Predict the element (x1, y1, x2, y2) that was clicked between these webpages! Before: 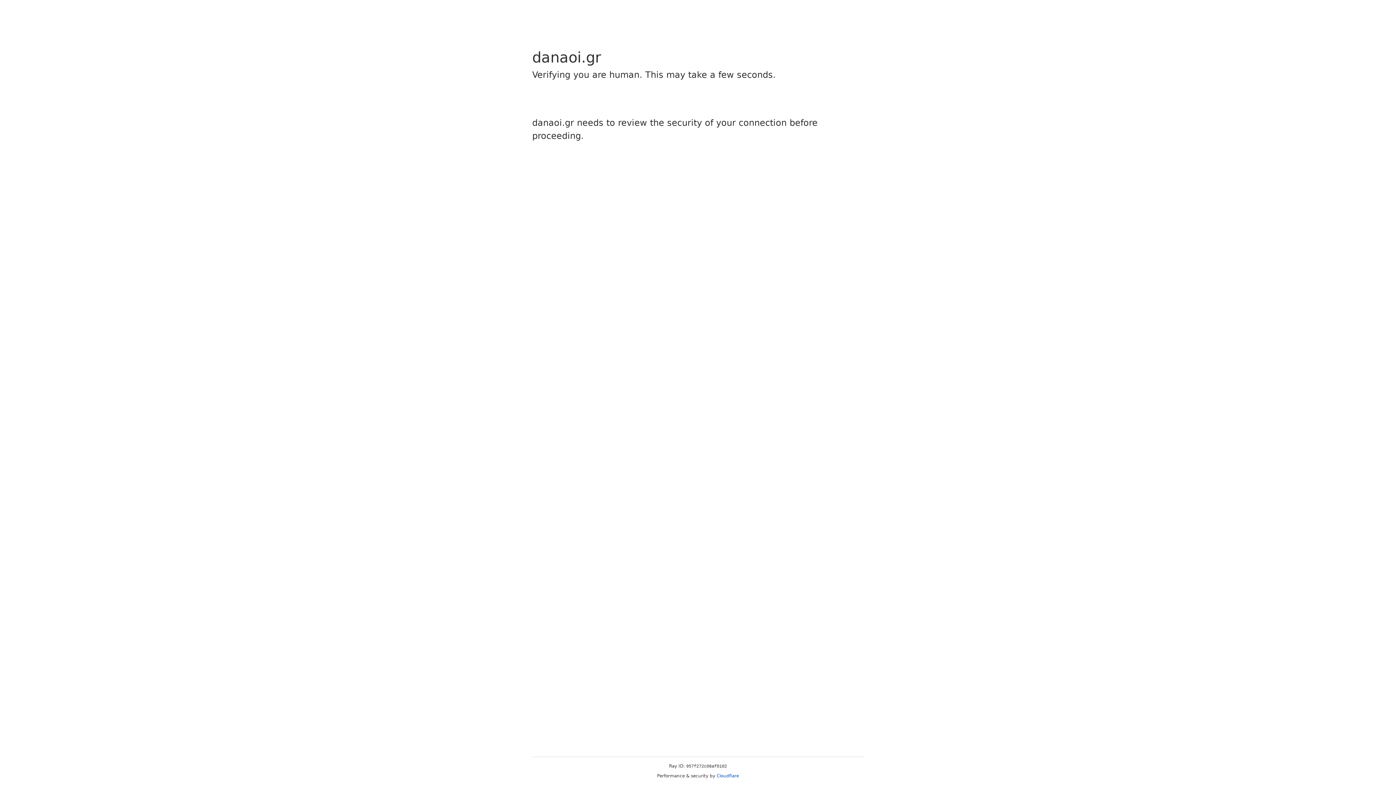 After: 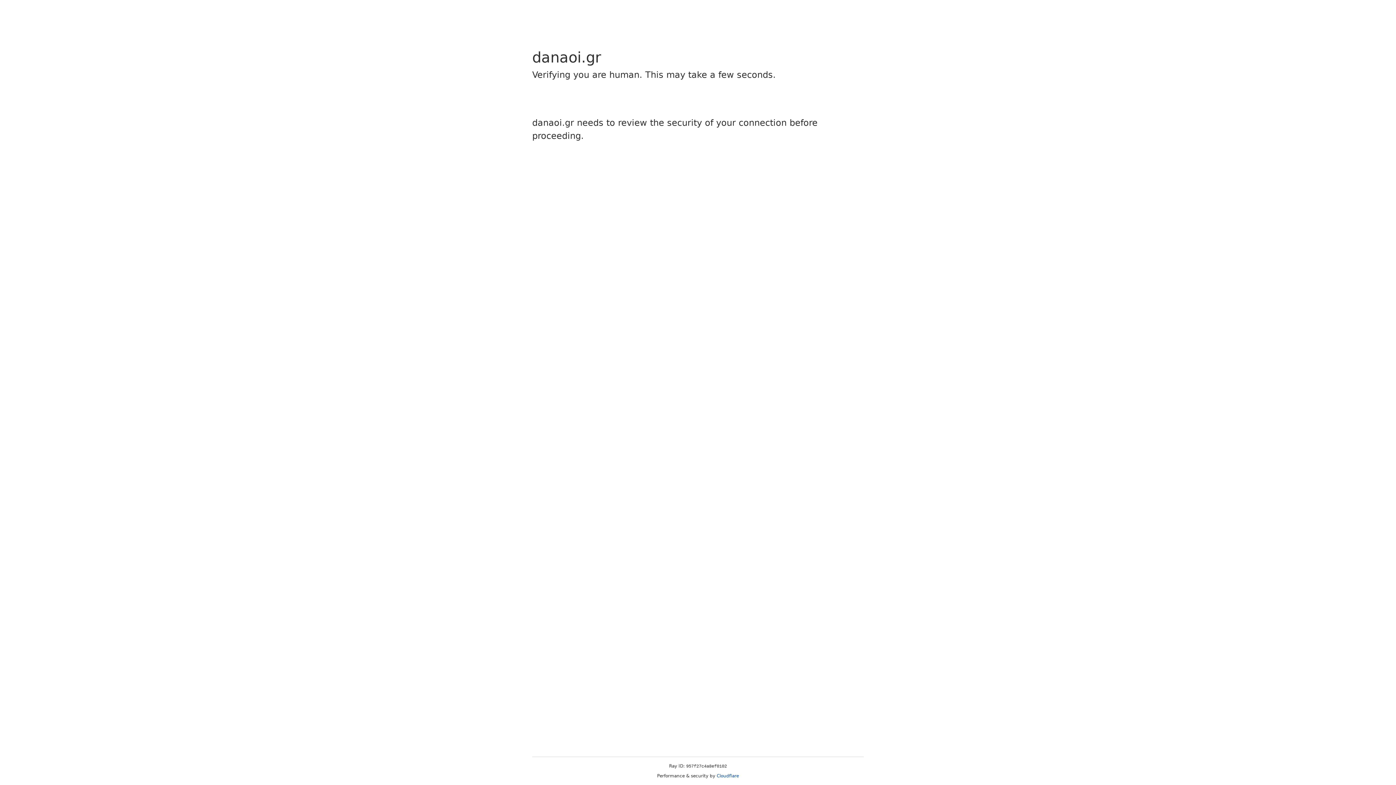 Action: bbox: (716, 773, 739, 778) label: Cloudflare